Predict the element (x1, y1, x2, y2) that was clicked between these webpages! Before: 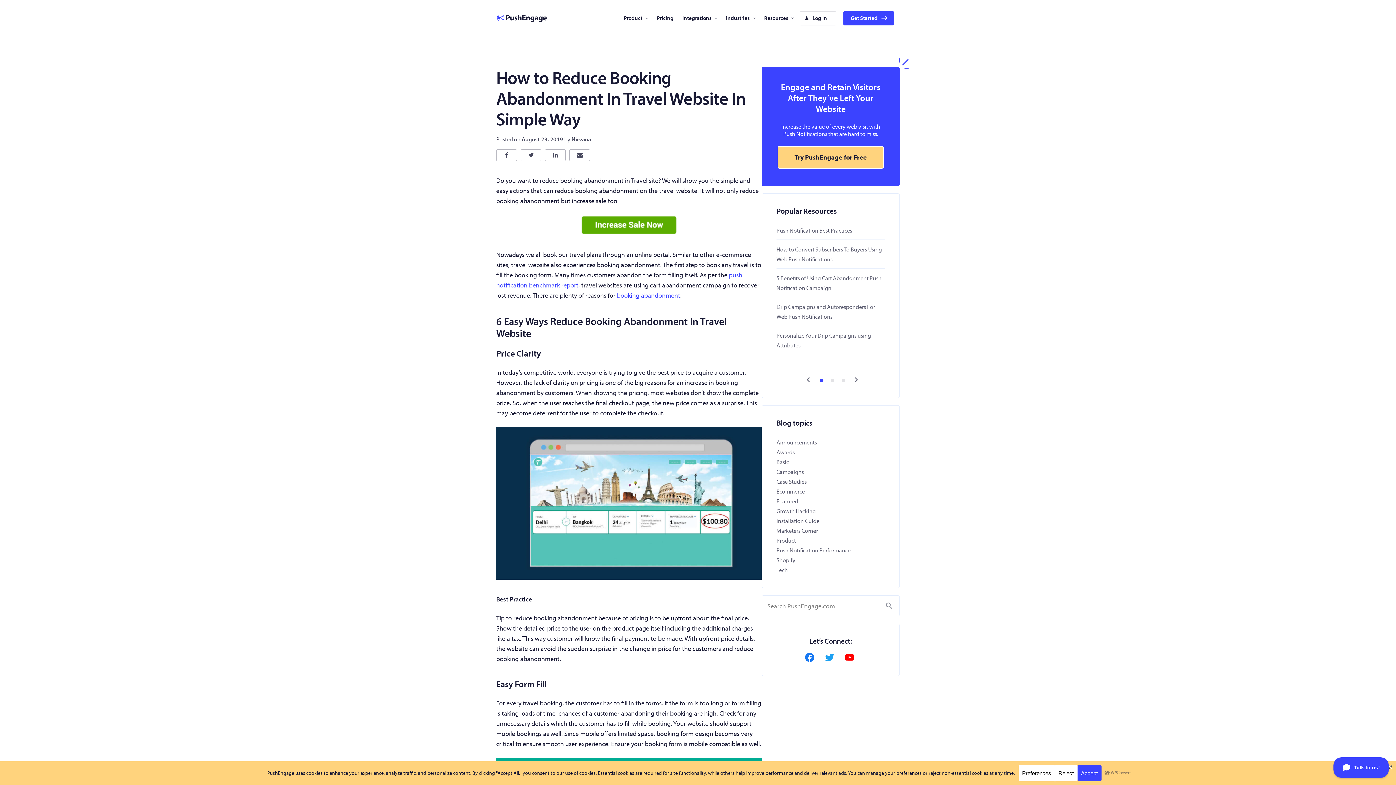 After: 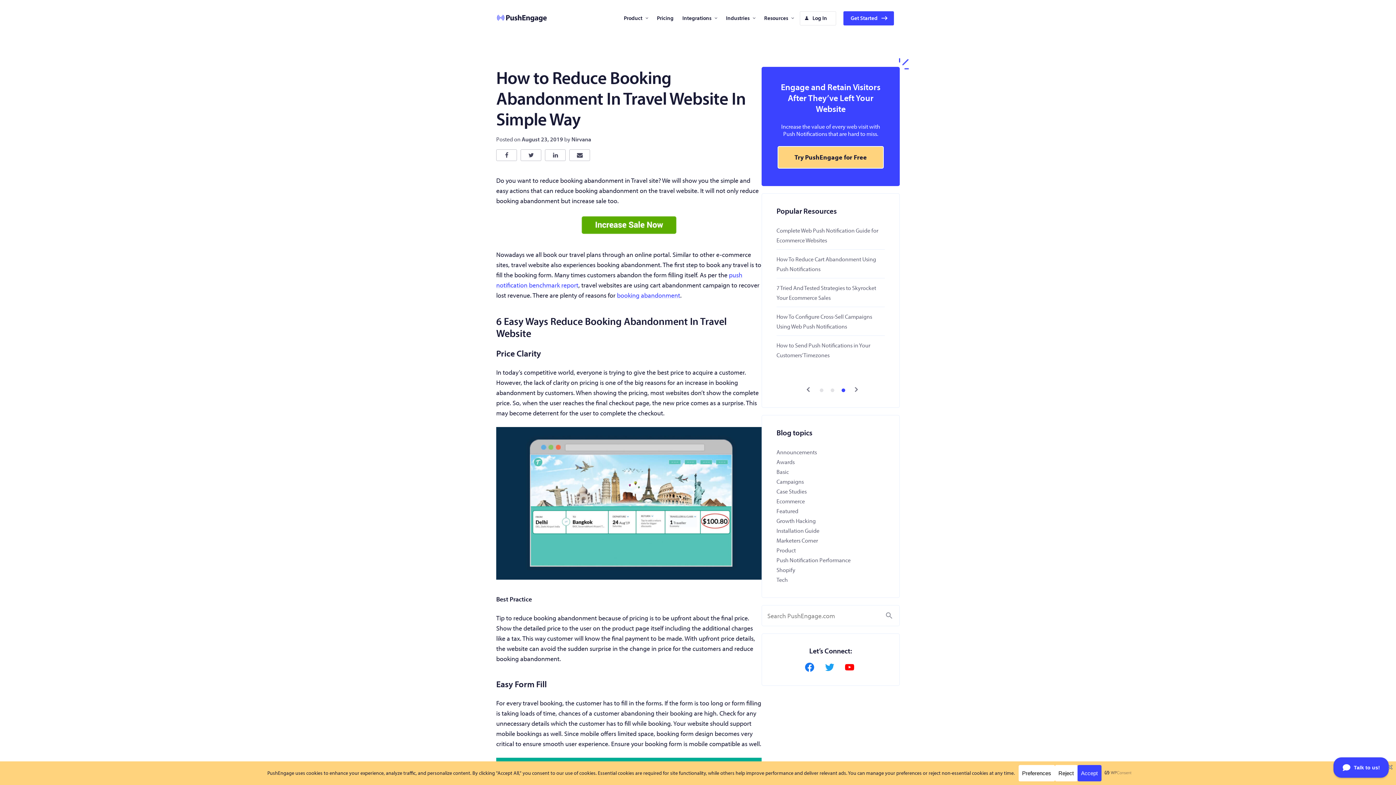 Action: bbox: (841, 378, 845, 382)